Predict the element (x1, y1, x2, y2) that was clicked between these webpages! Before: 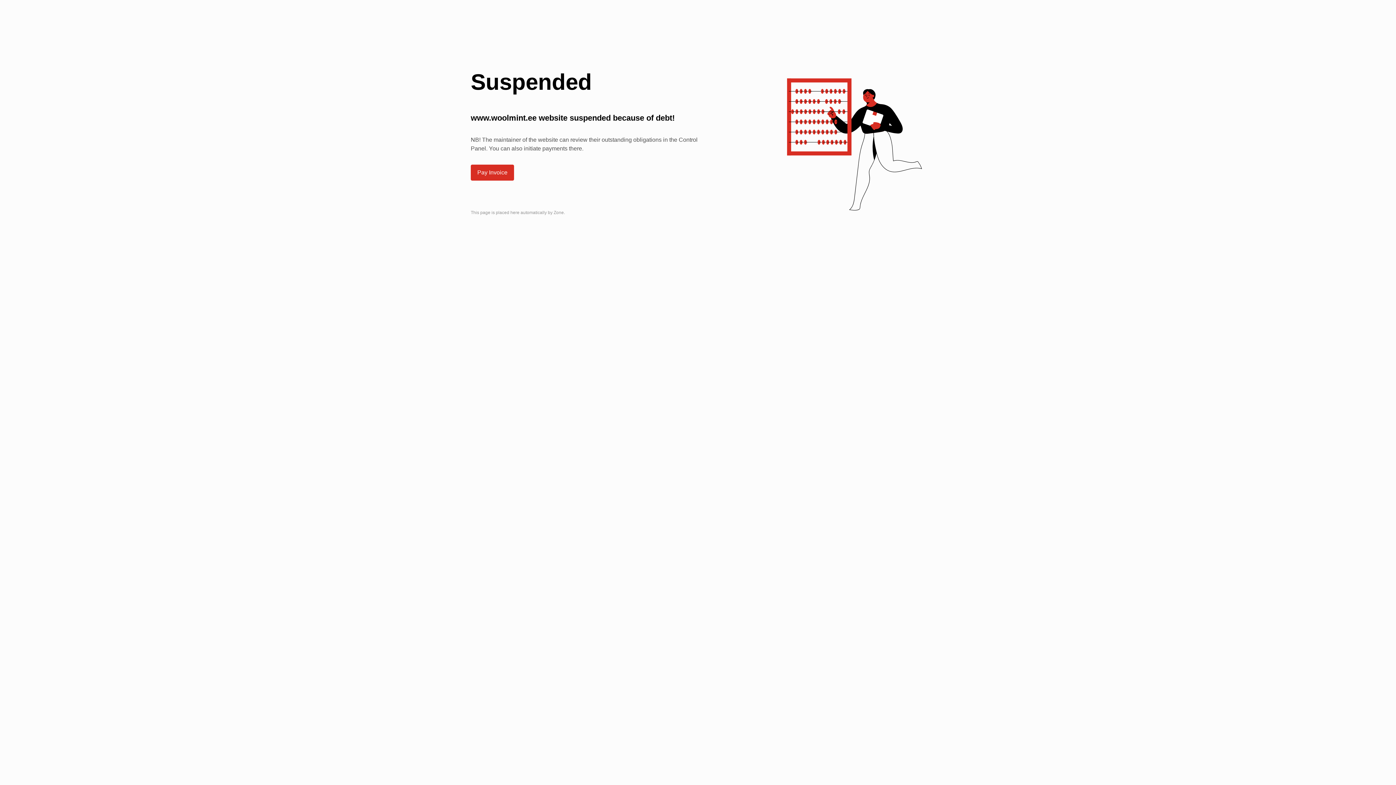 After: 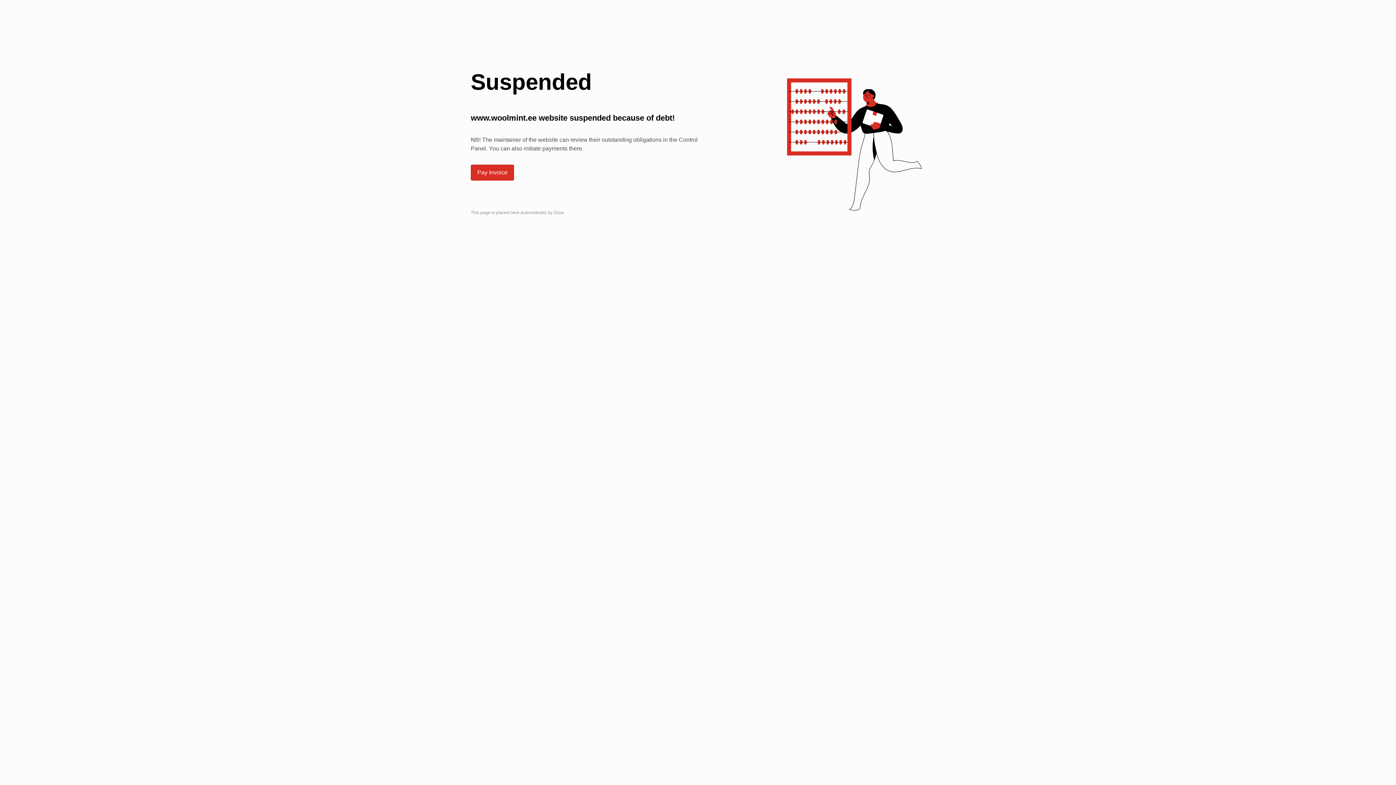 Action: label: Pay Invoice bbox: (470, 164, 514, 180)